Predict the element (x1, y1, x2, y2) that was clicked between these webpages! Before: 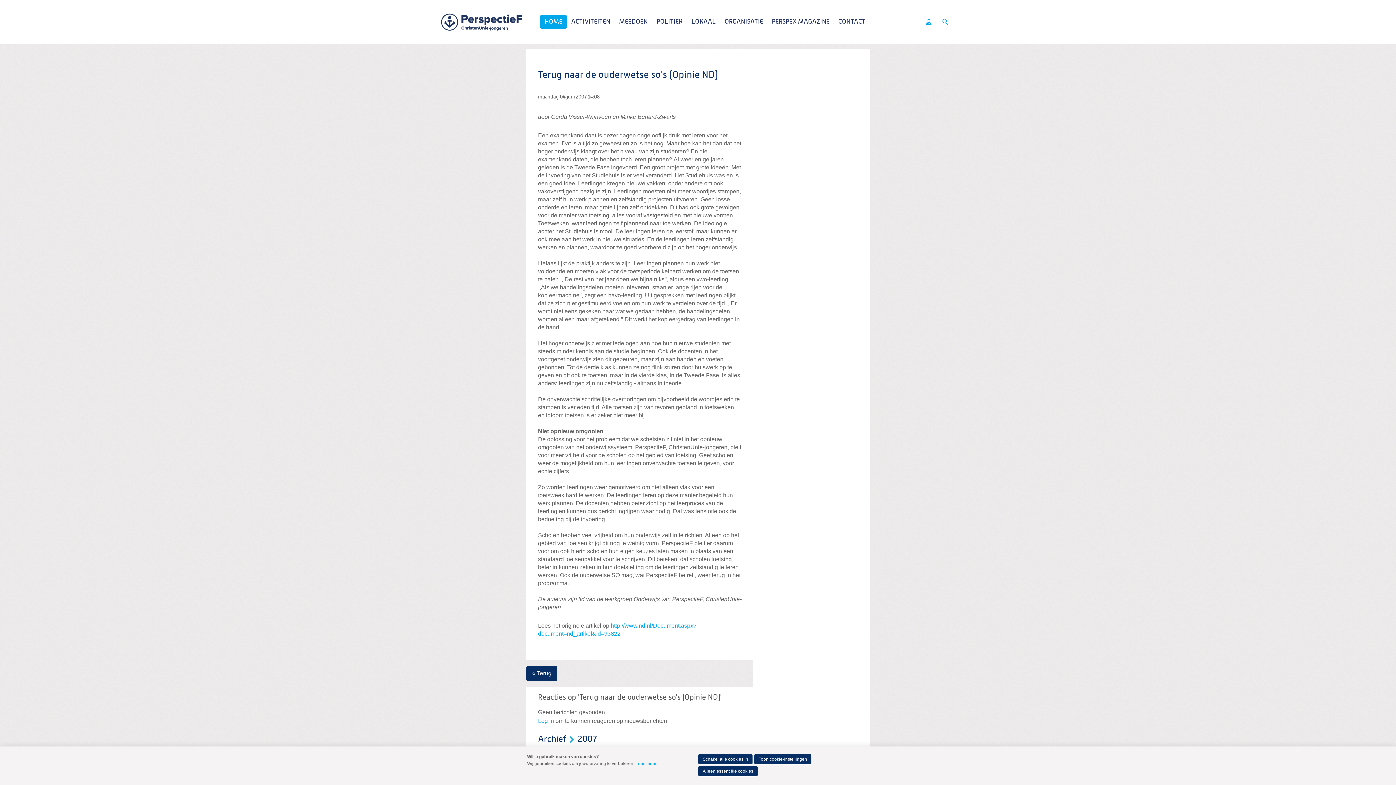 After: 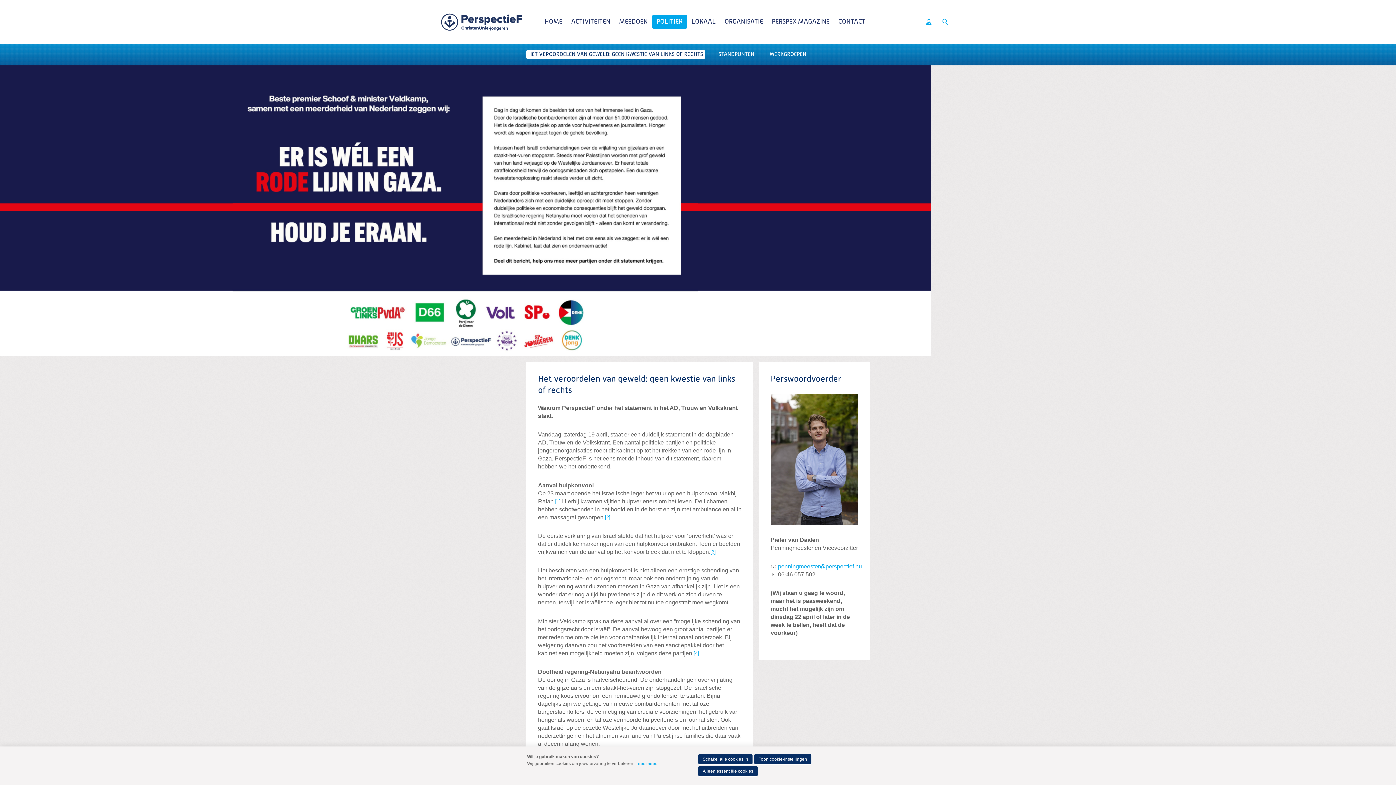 Action: bbox: (652, 14, 687, 28) label: POLITIEK